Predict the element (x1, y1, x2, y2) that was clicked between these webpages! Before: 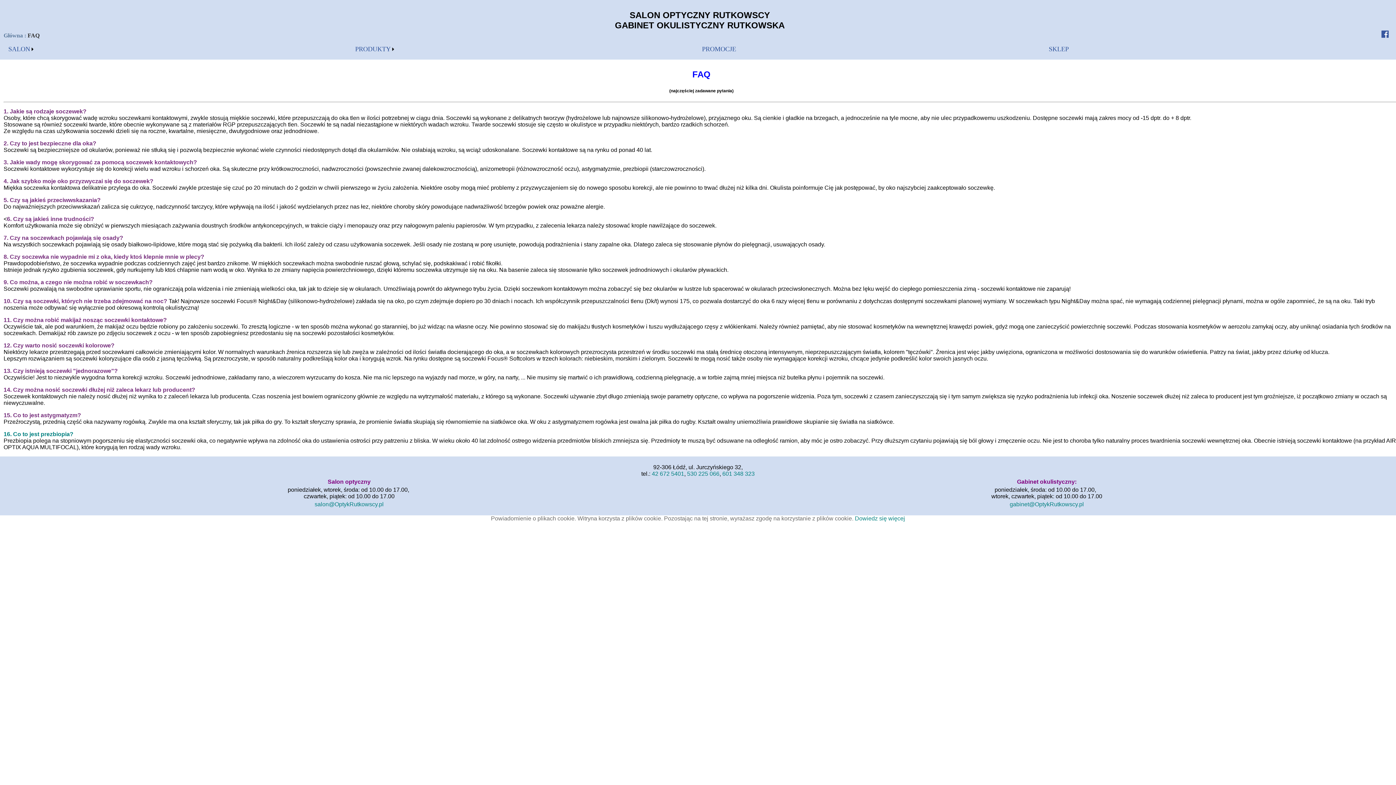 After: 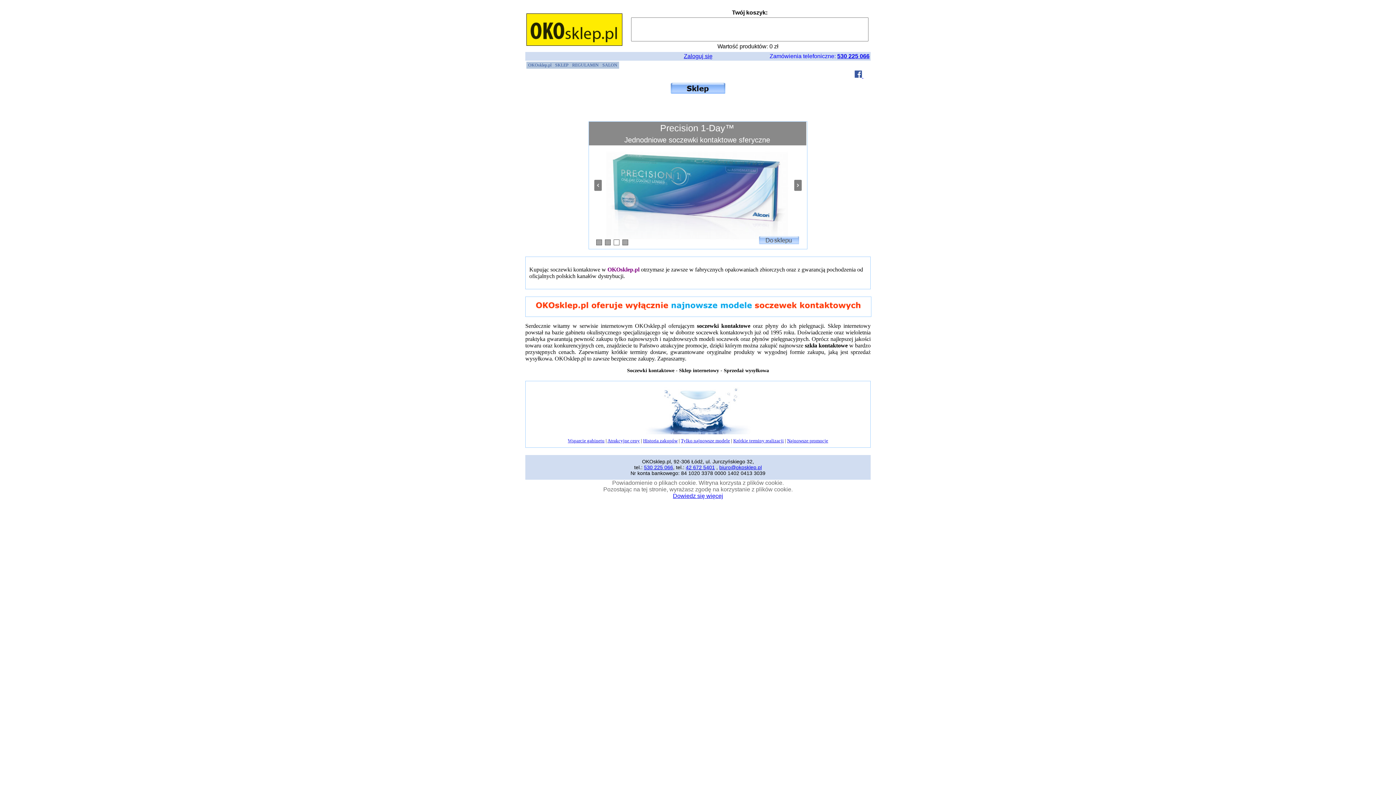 Action: label: SKLEP bbox: (1047, 45, 1070, 53)